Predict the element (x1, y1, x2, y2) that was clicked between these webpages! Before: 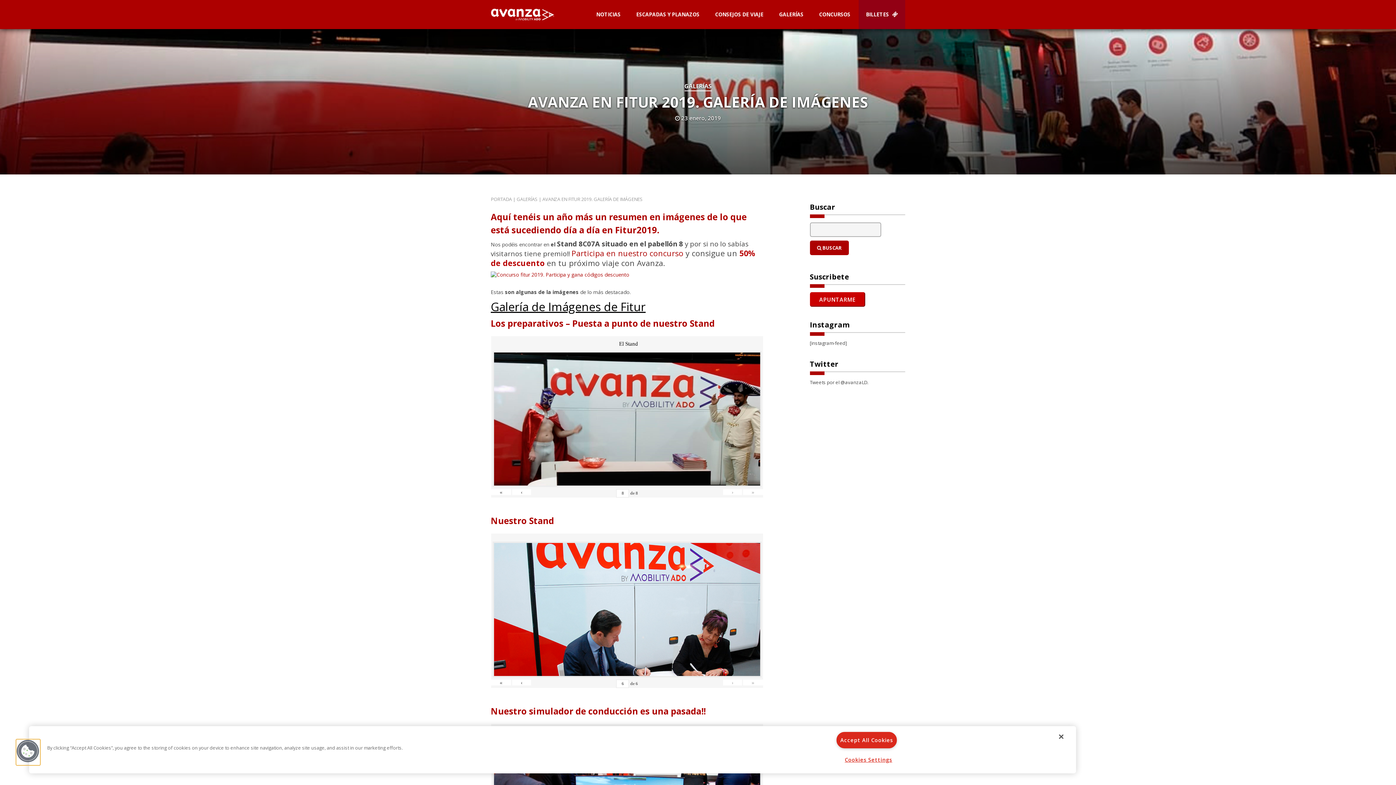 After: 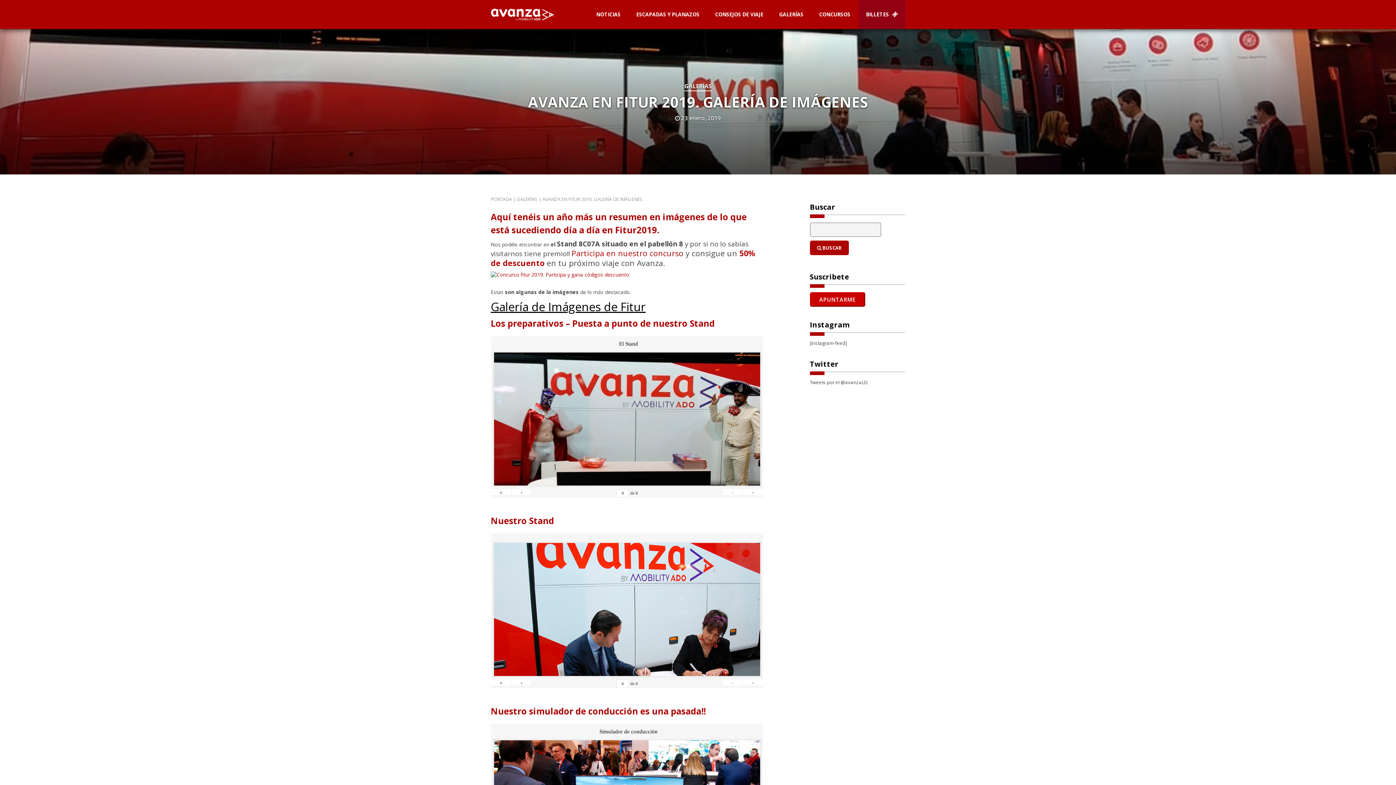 Action: bbox: (1059, 733, 1063, 740) label: Close